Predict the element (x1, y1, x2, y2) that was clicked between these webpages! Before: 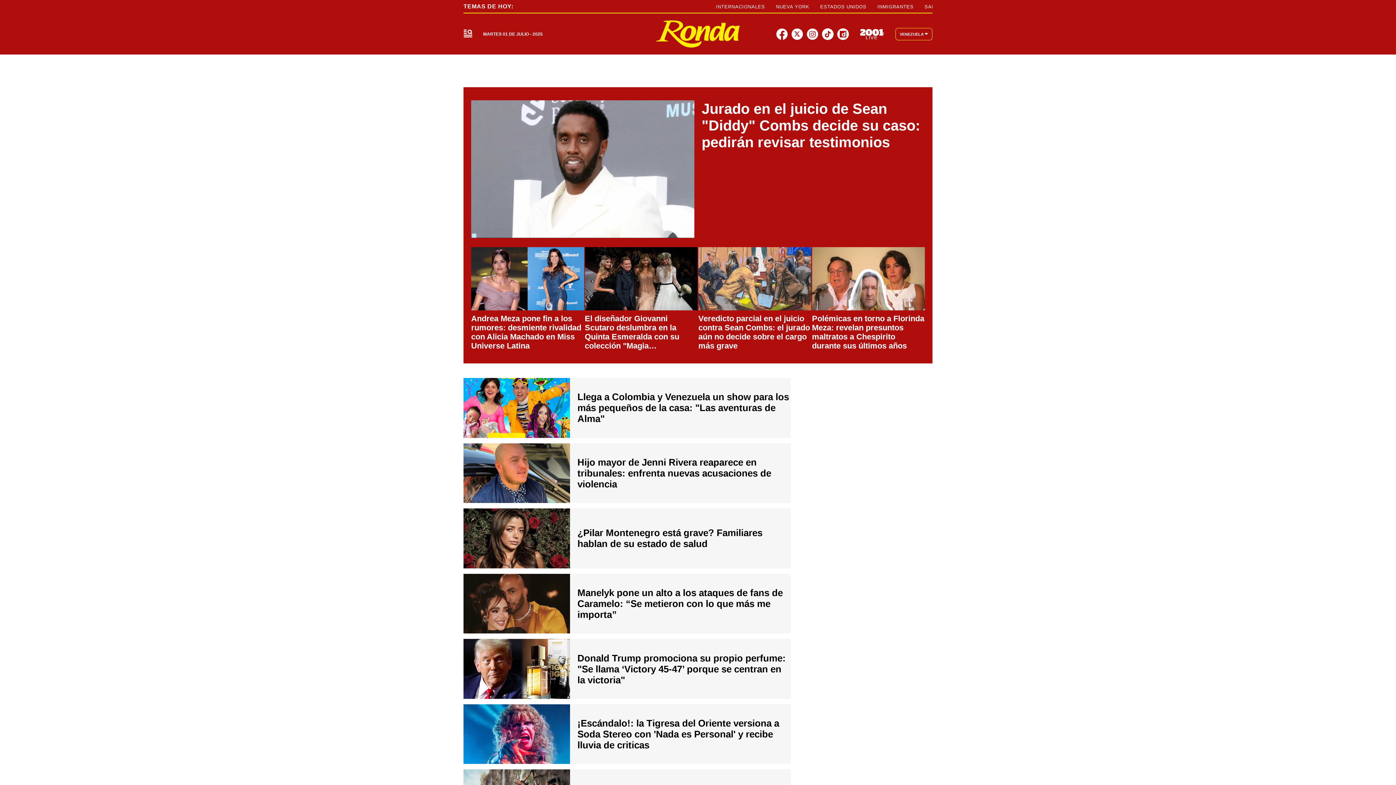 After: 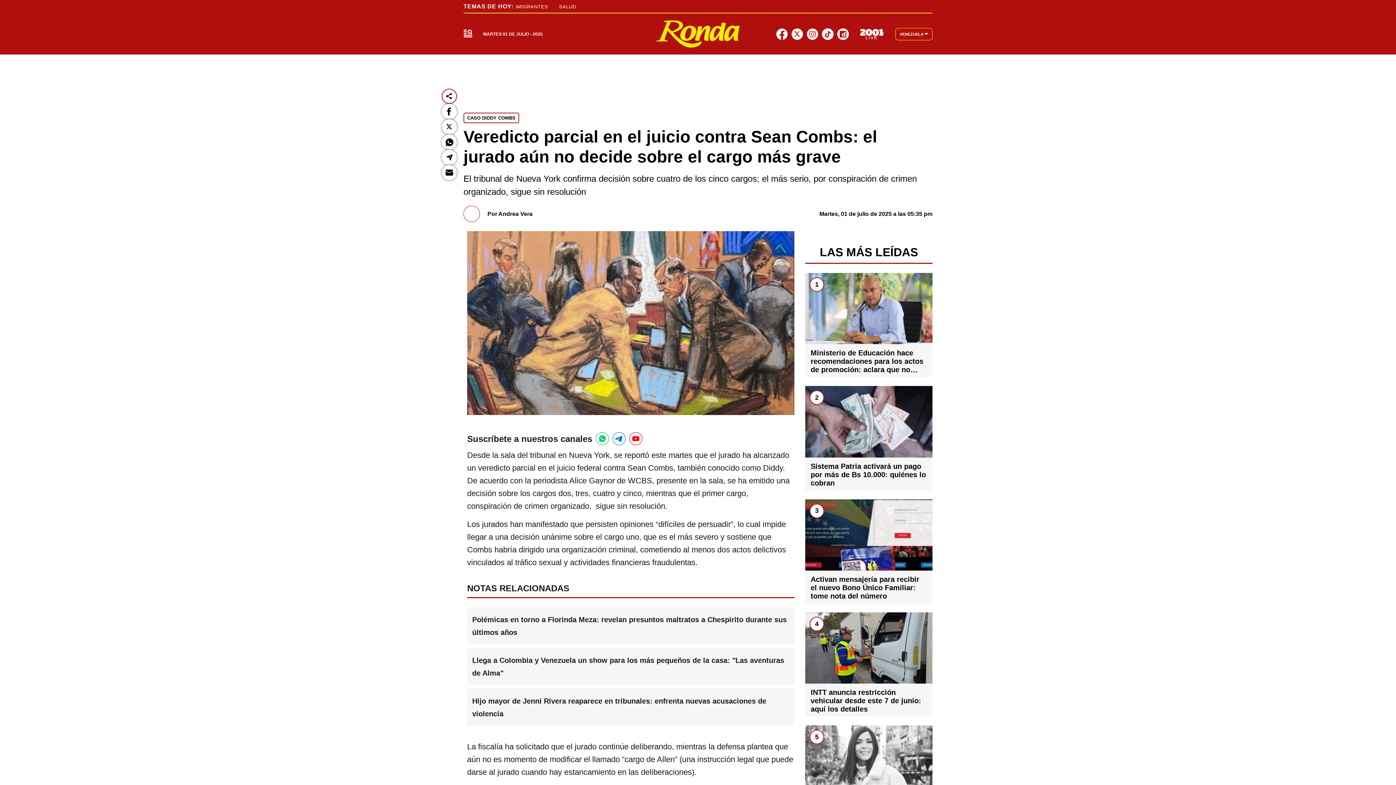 Action: bbox: (698, 314, 810, 350) label: Veredicto parcial en el juicio contra Sean Combs: el jurado aún no decide sobre el cargo más grave